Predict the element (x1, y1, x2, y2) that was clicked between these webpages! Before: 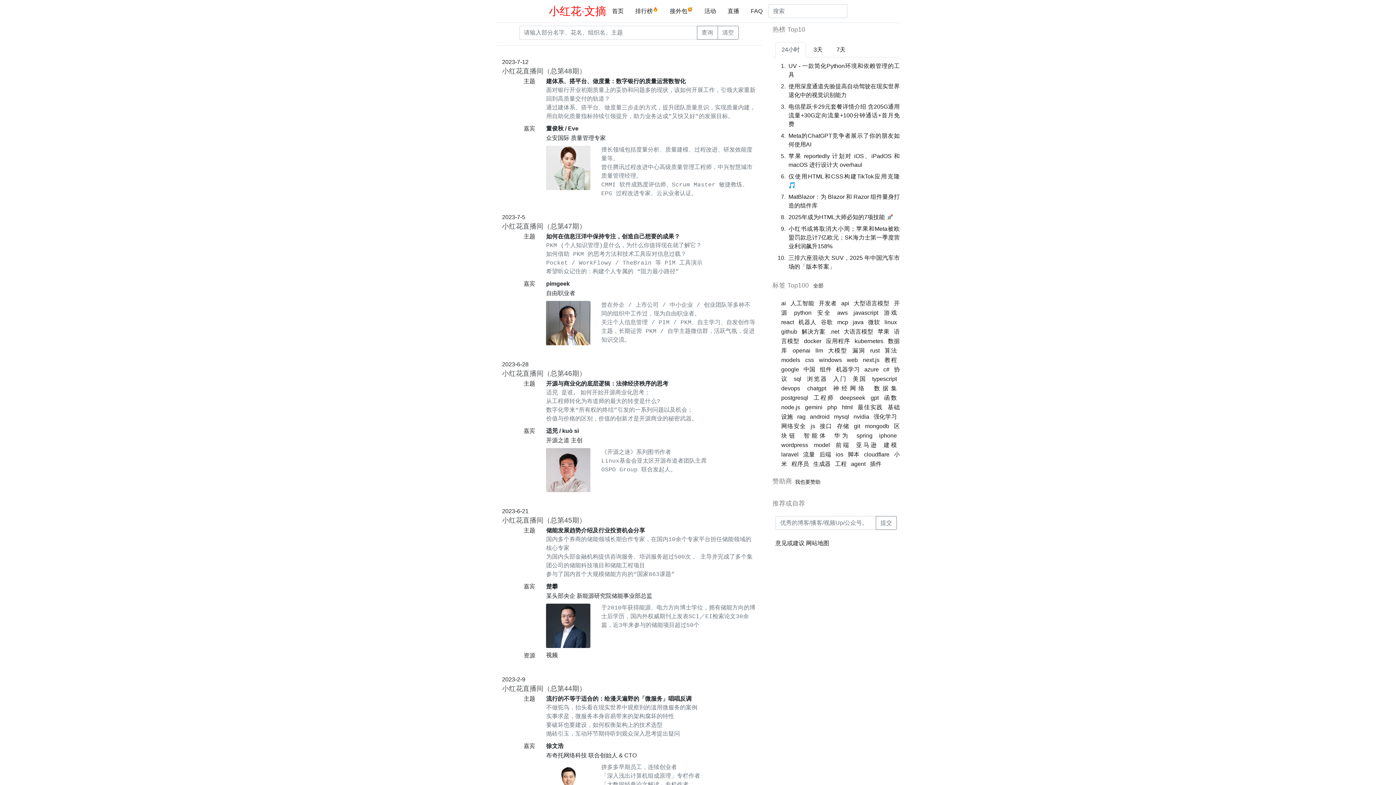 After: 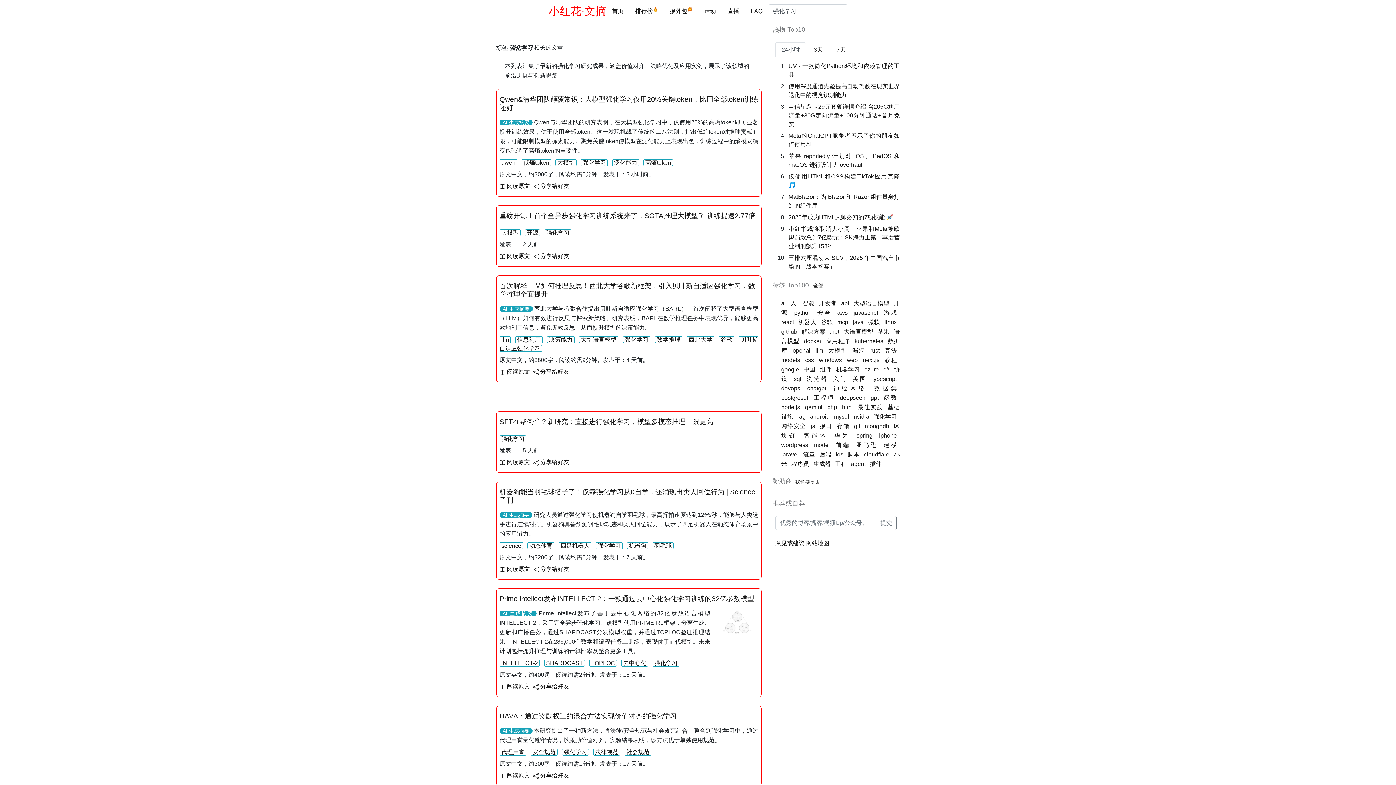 Action: label: 强化学习 bbox: (873, 413, 900, 420)